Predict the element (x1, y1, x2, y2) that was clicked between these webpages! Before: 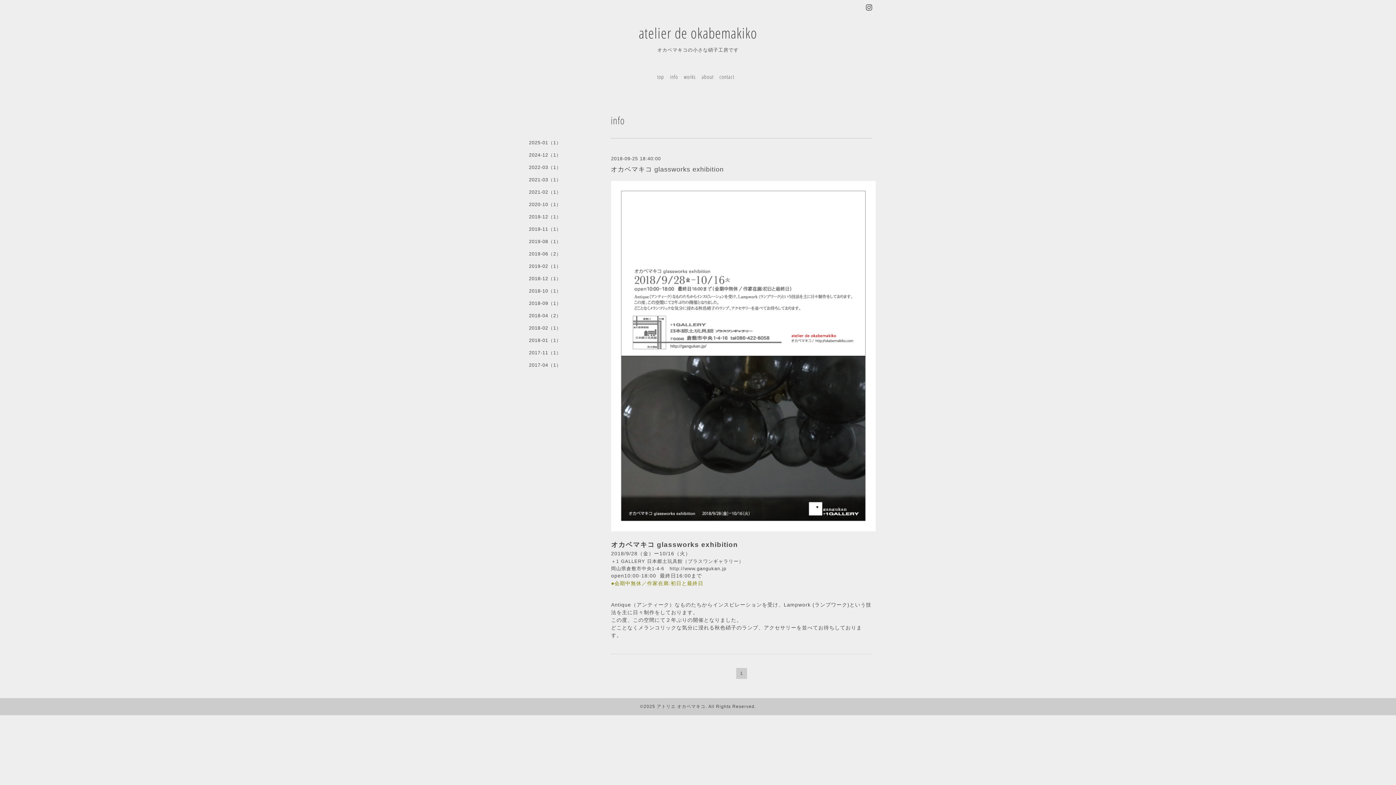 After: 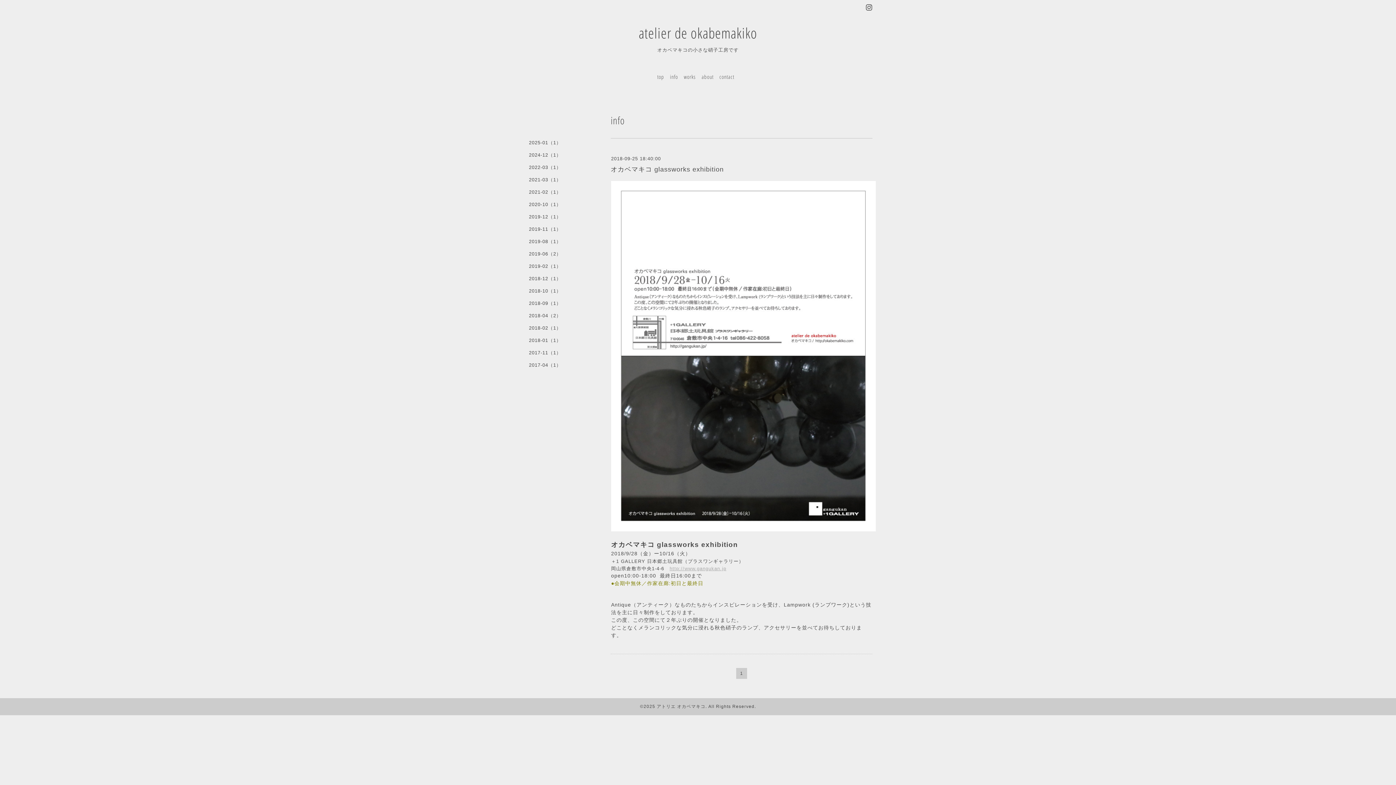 Action: label: http://www.gangukan.jp bbox: (669, 566, 726, 571)